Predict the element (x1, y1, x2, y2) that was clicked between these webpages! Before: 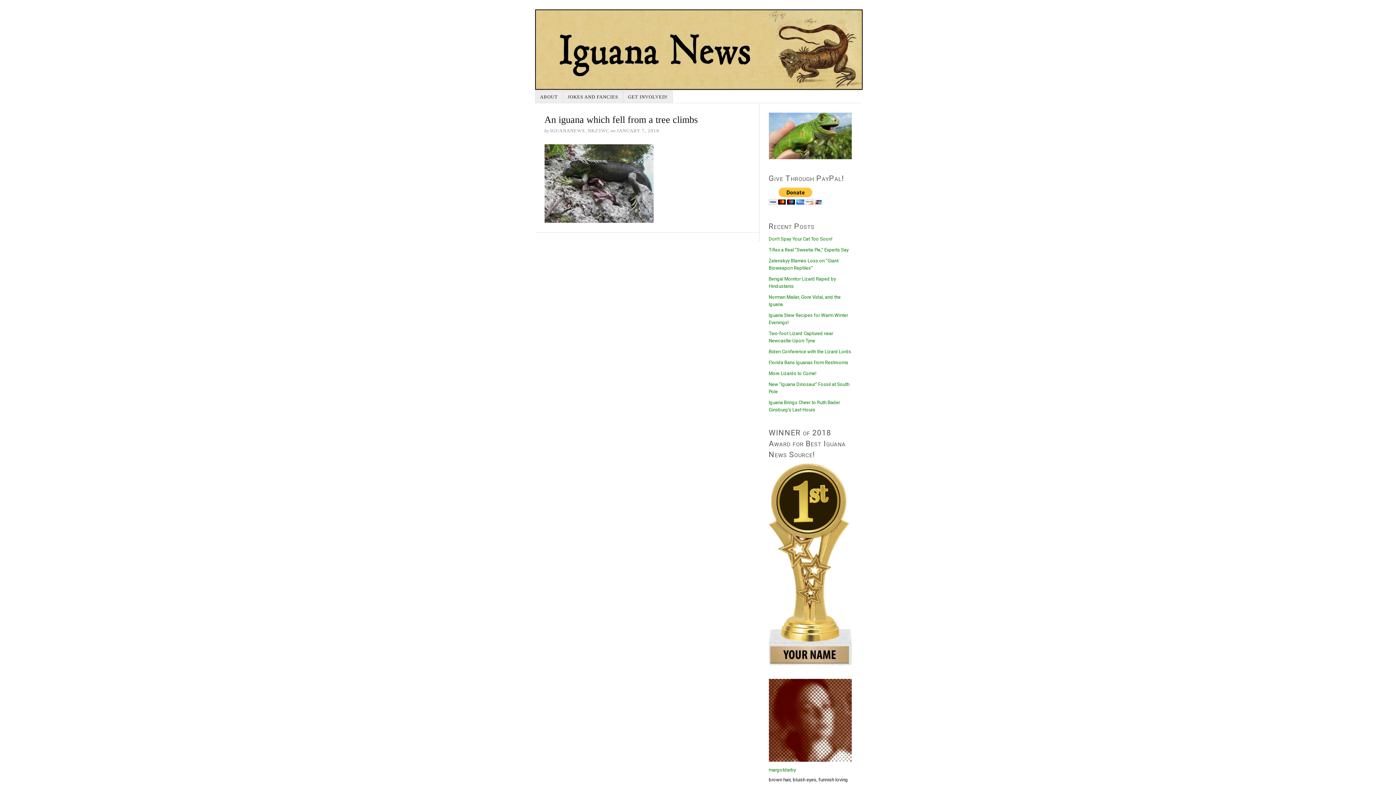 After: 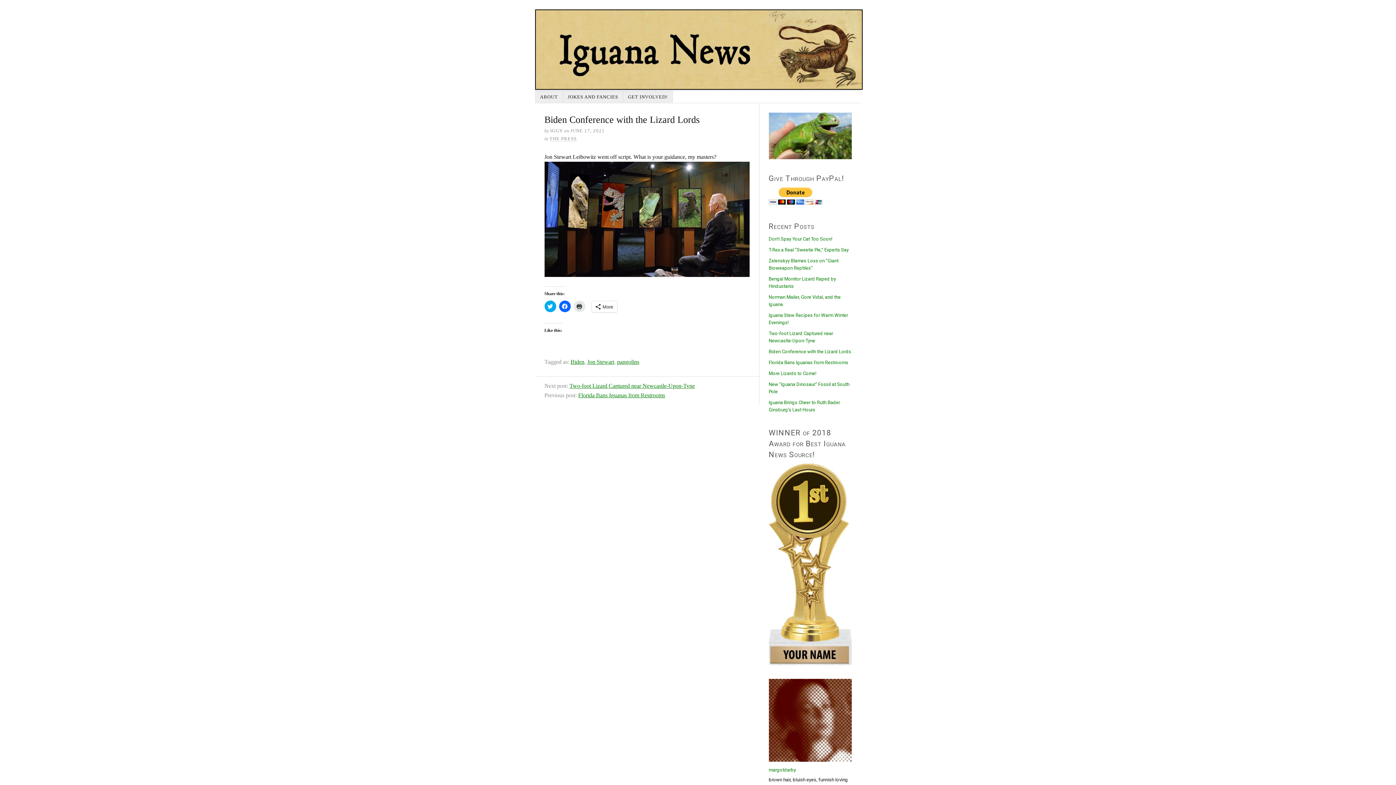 Action: label: Biden Conference with the Lizard Lords bbox: (768, 349, 851, 354)